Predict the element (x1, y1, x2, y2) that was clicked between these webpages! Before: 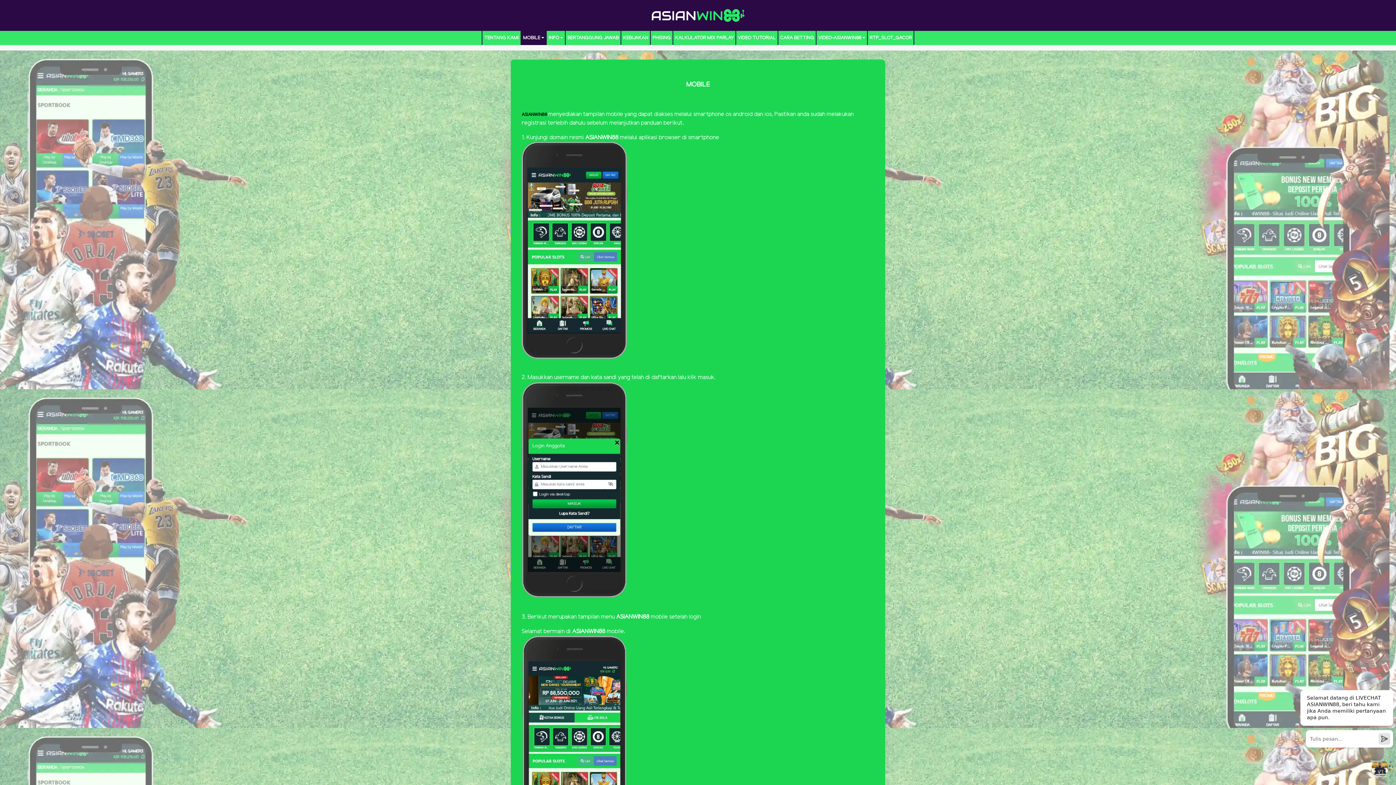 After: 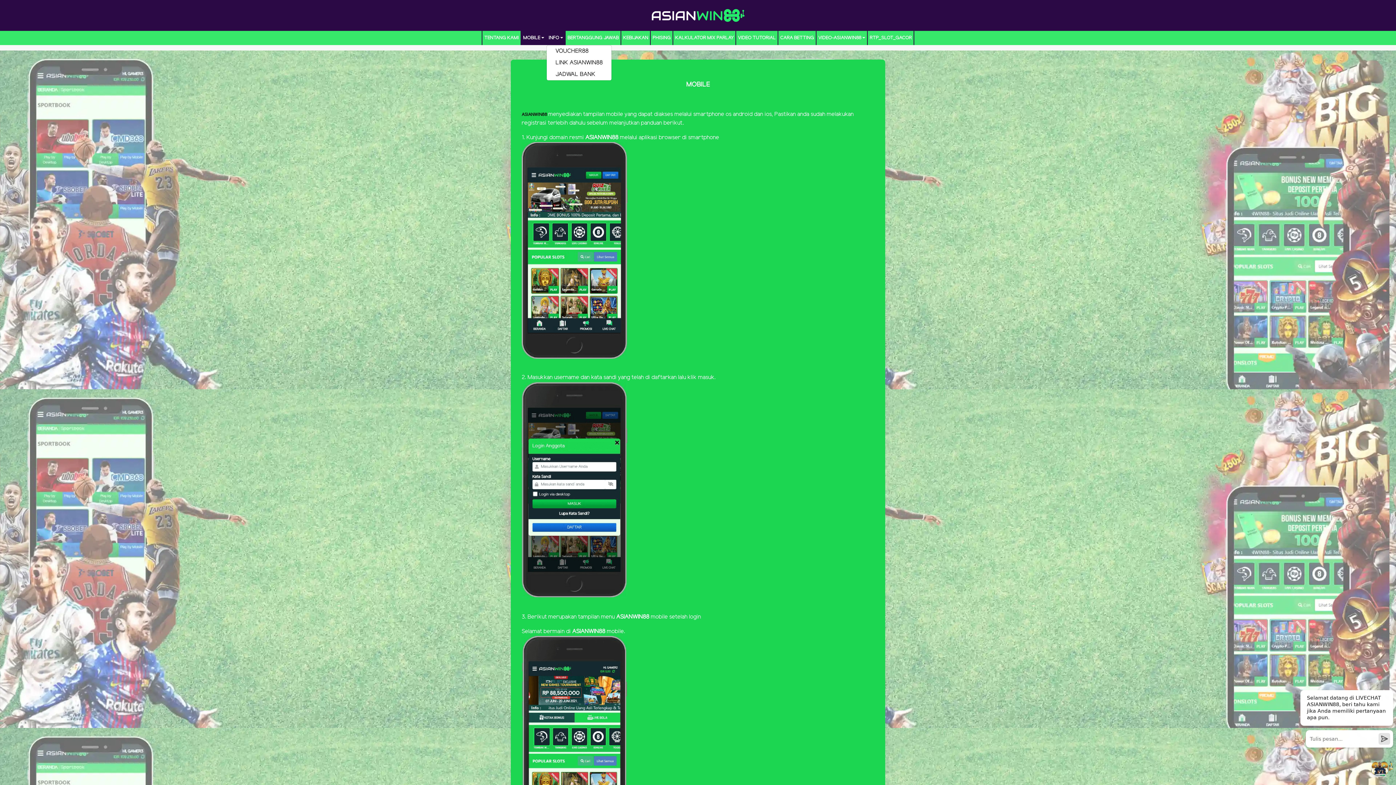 Action: label: INFO bbox: (546, 32, 565, 43)